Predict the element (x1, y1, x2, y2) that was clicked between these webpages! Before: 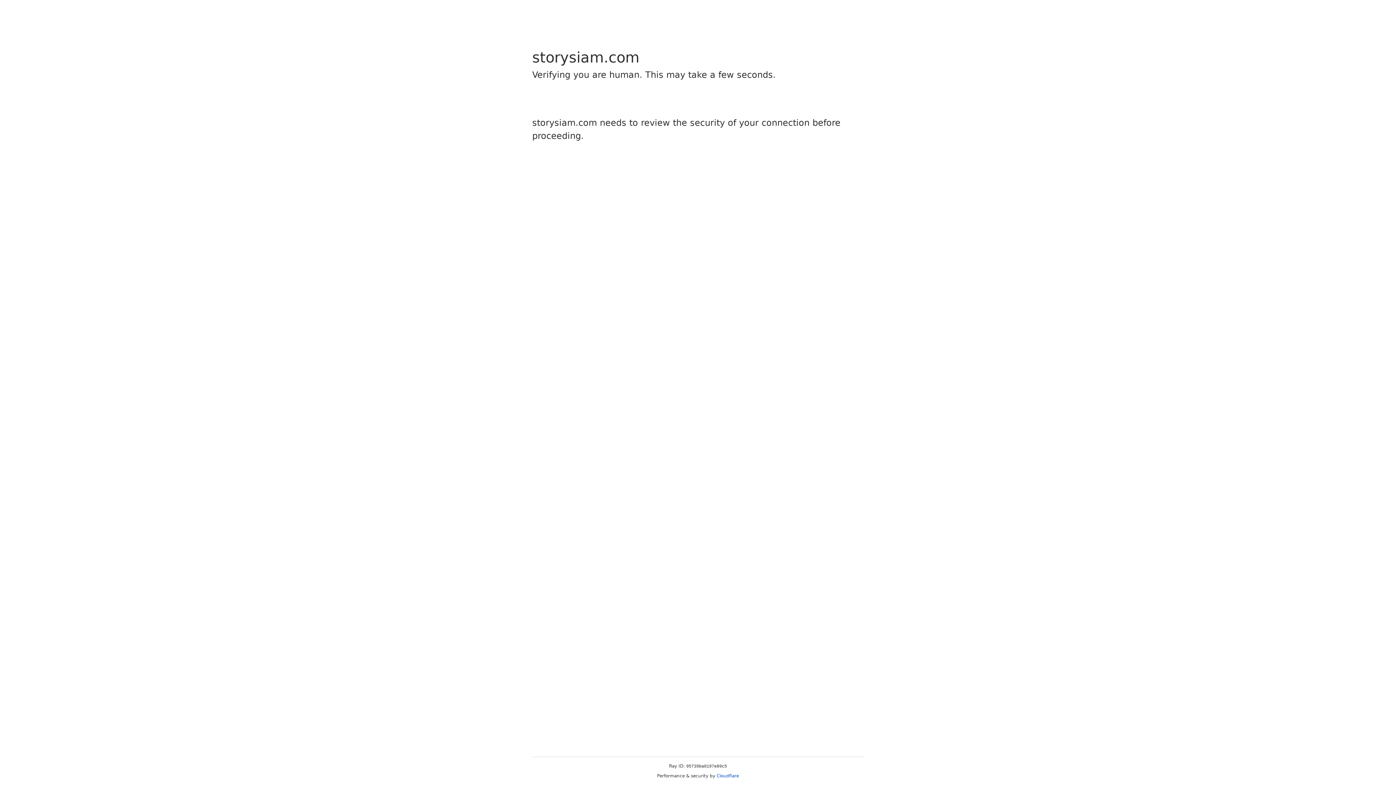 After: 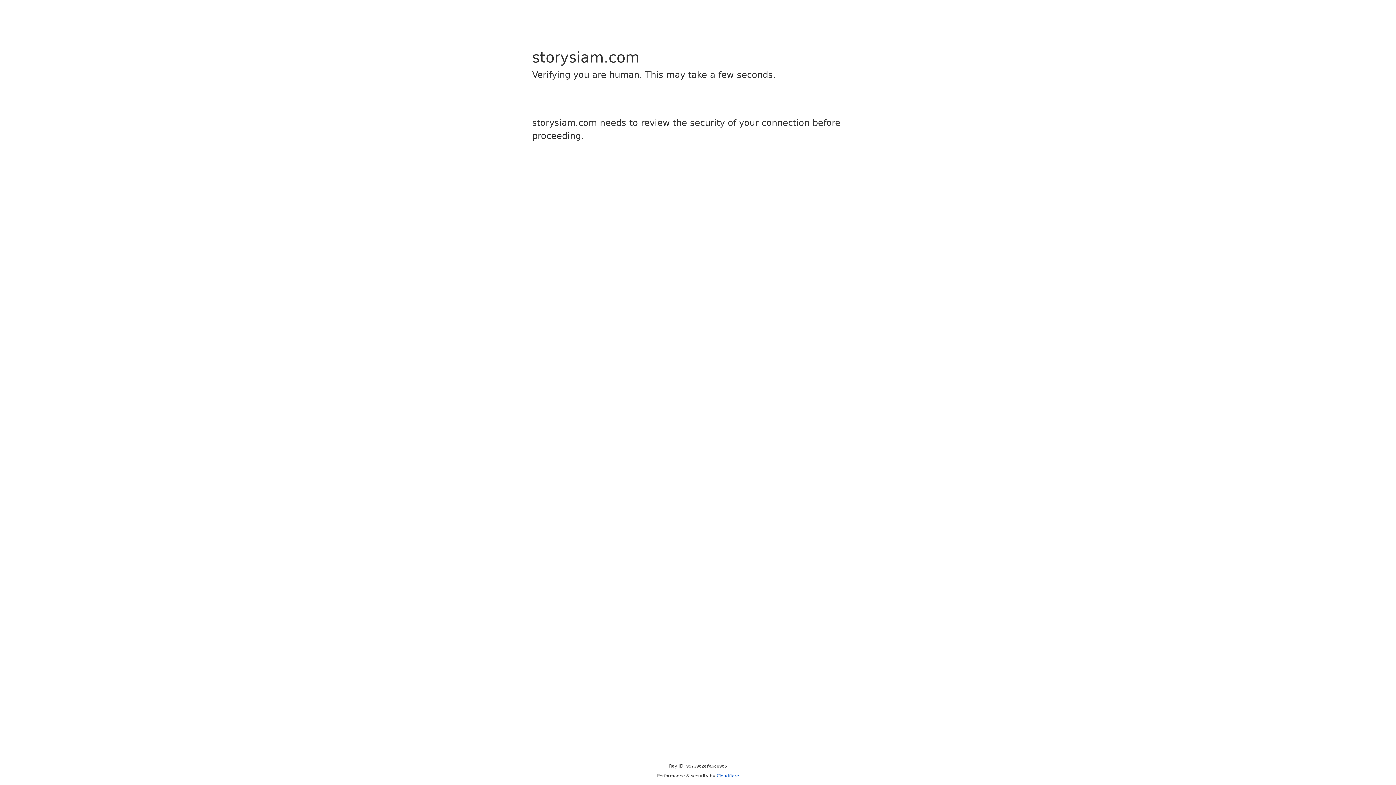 Action: bbox: (716, 773, 739, 778) label: Cloudflare